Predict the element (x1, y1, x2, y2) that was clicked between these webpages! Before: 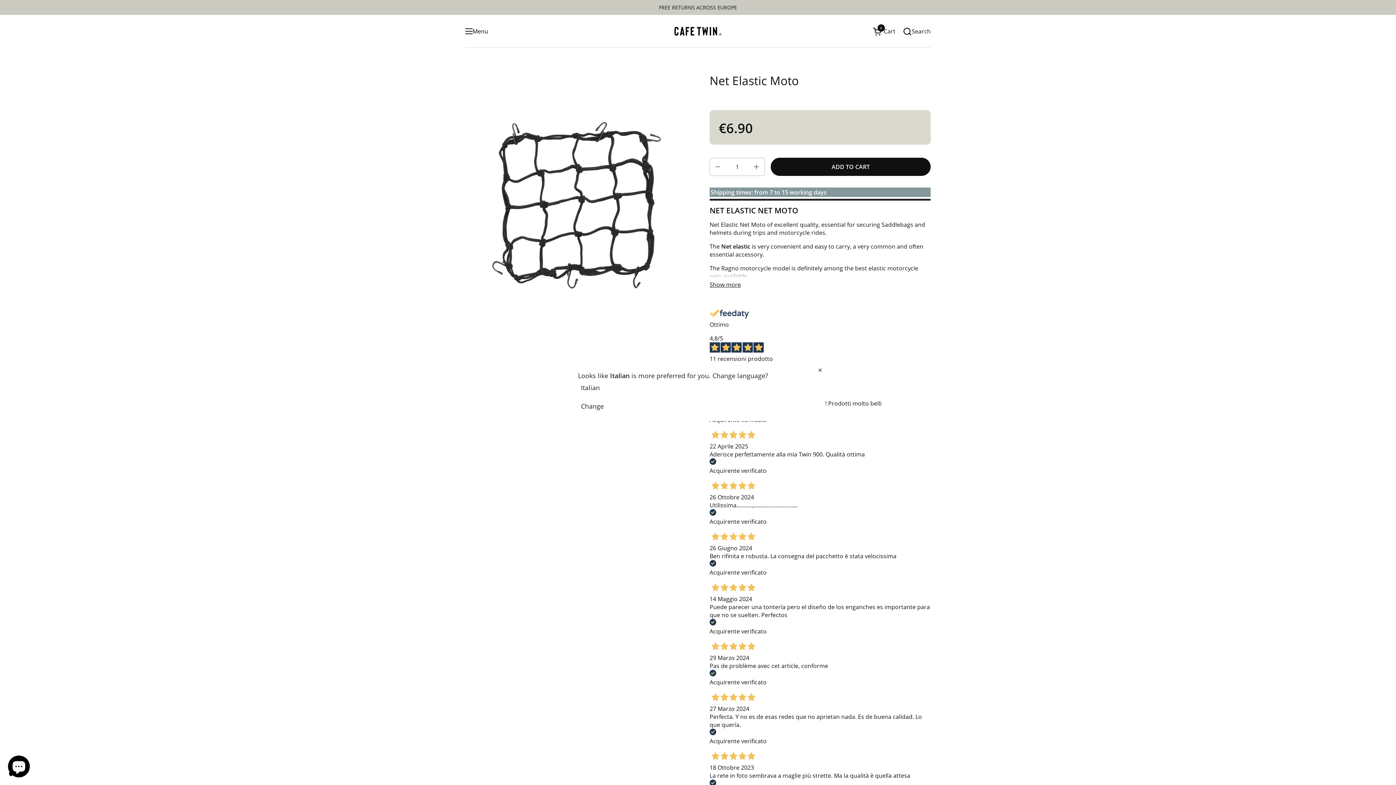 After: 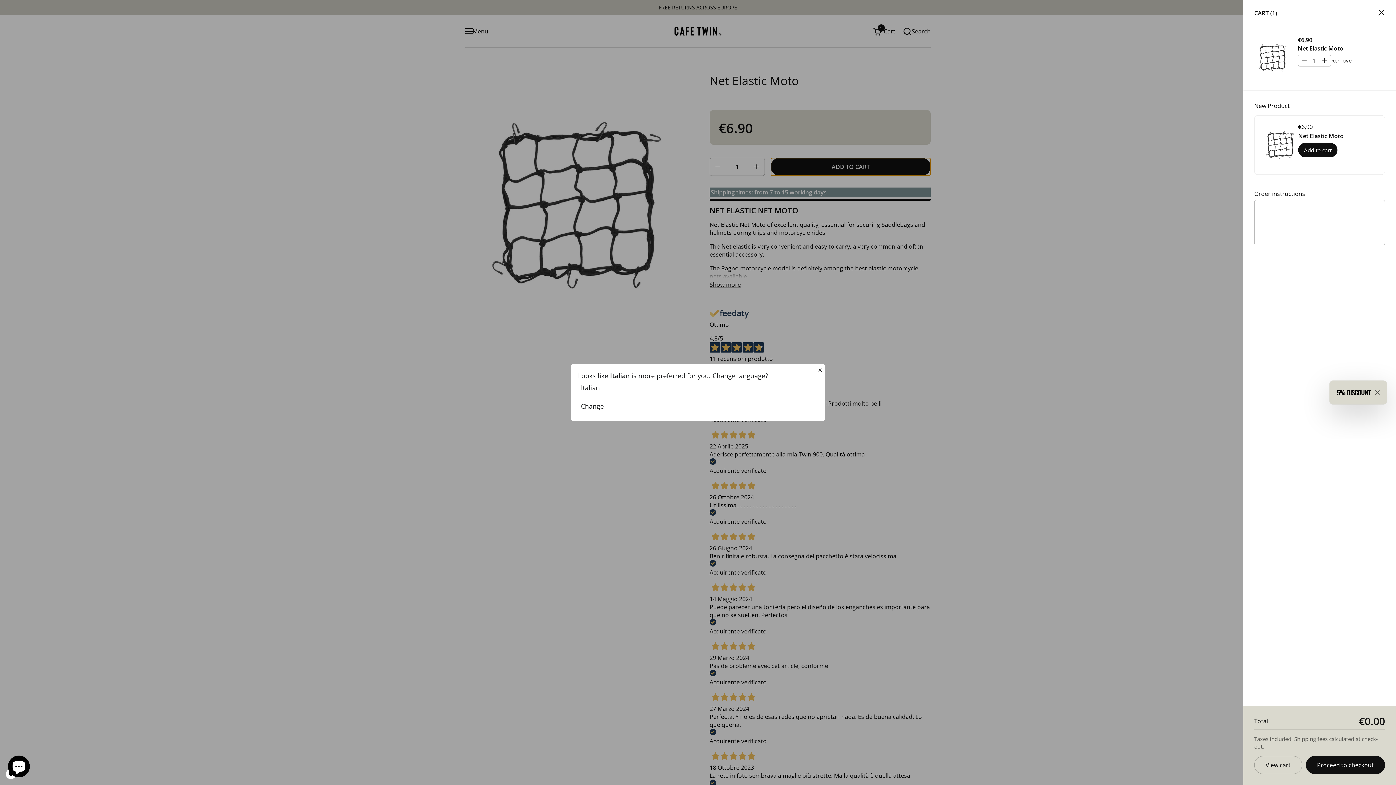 Action: bbox: (771, 157, 930, 176) label: ADD TO CART